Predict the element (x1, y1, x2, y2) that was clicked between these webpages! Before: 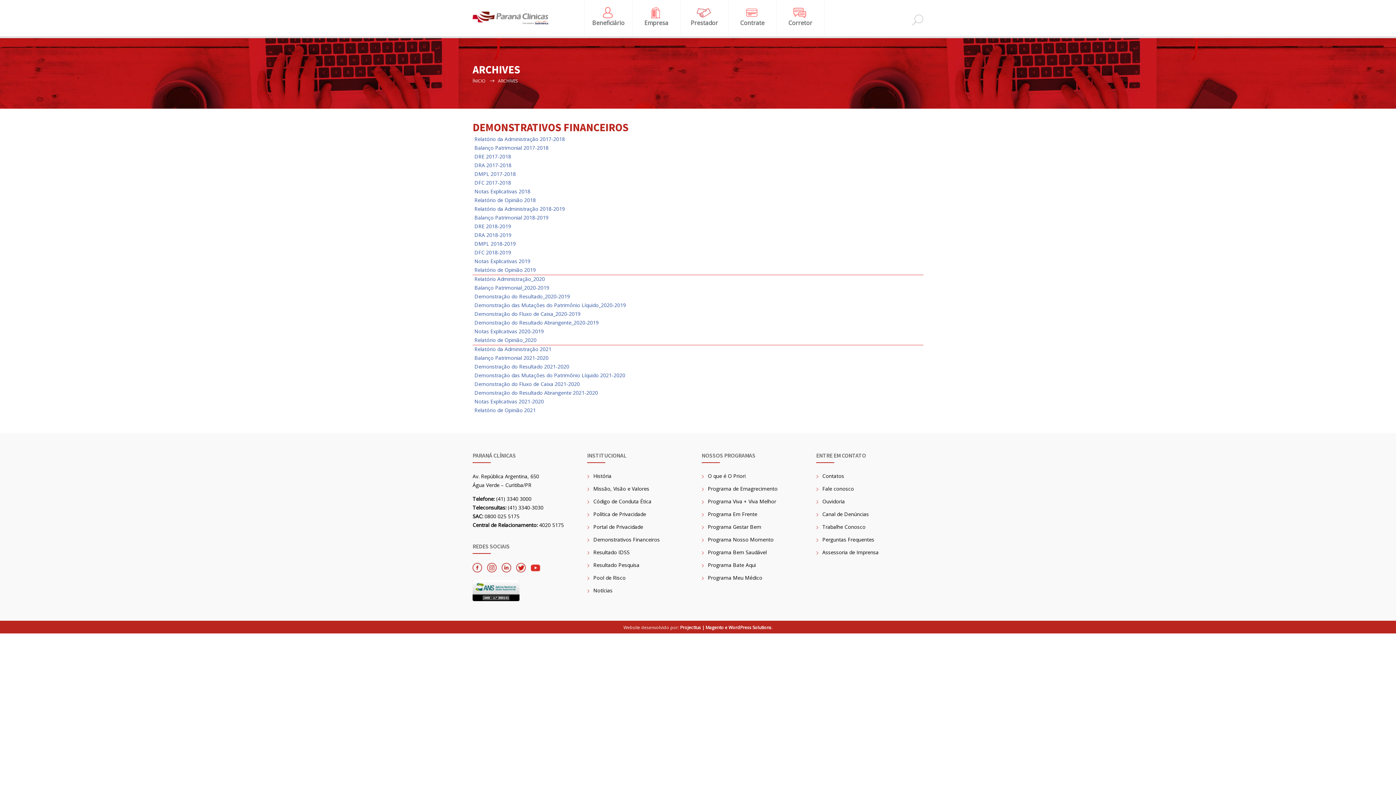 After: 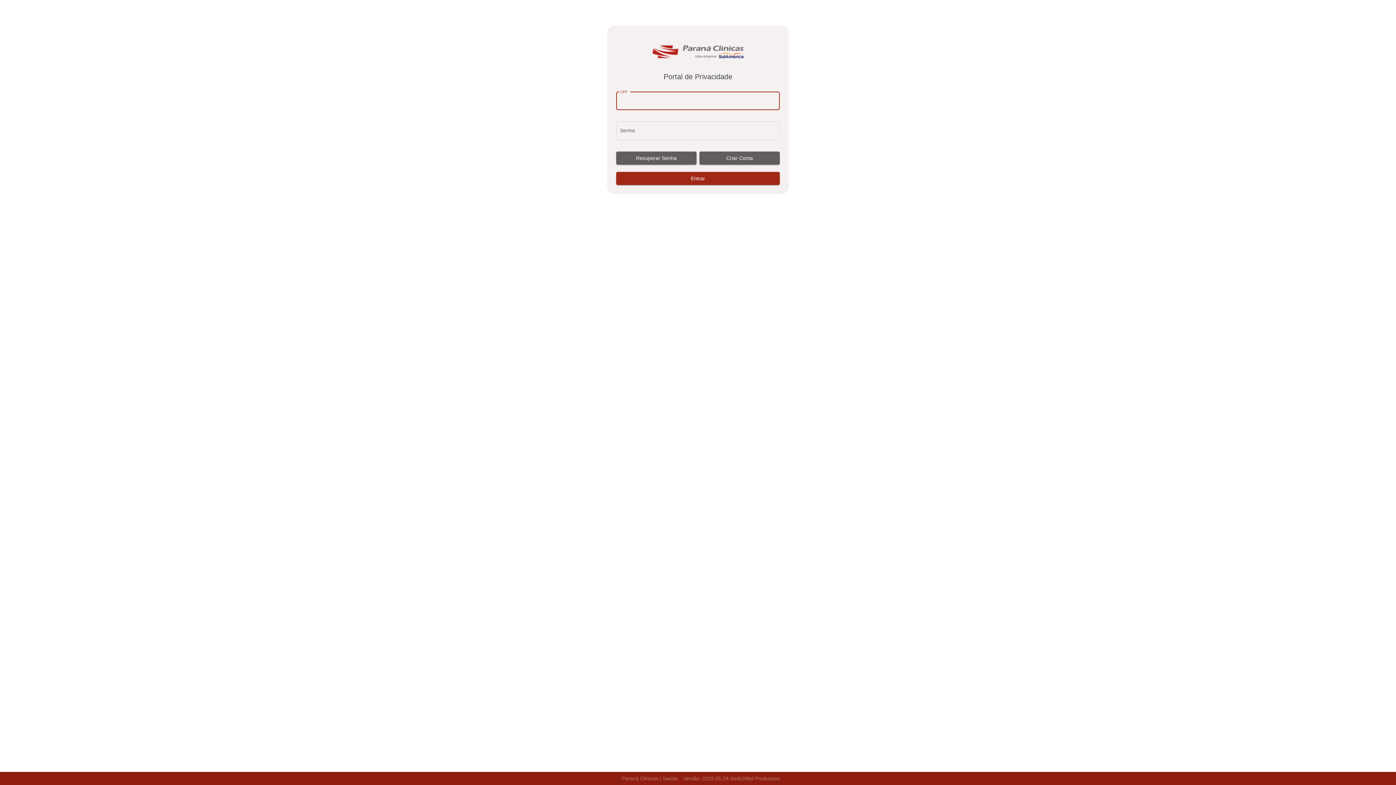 Action: bbox: (587, 523, 643, 530) label: Portal de Privacidade